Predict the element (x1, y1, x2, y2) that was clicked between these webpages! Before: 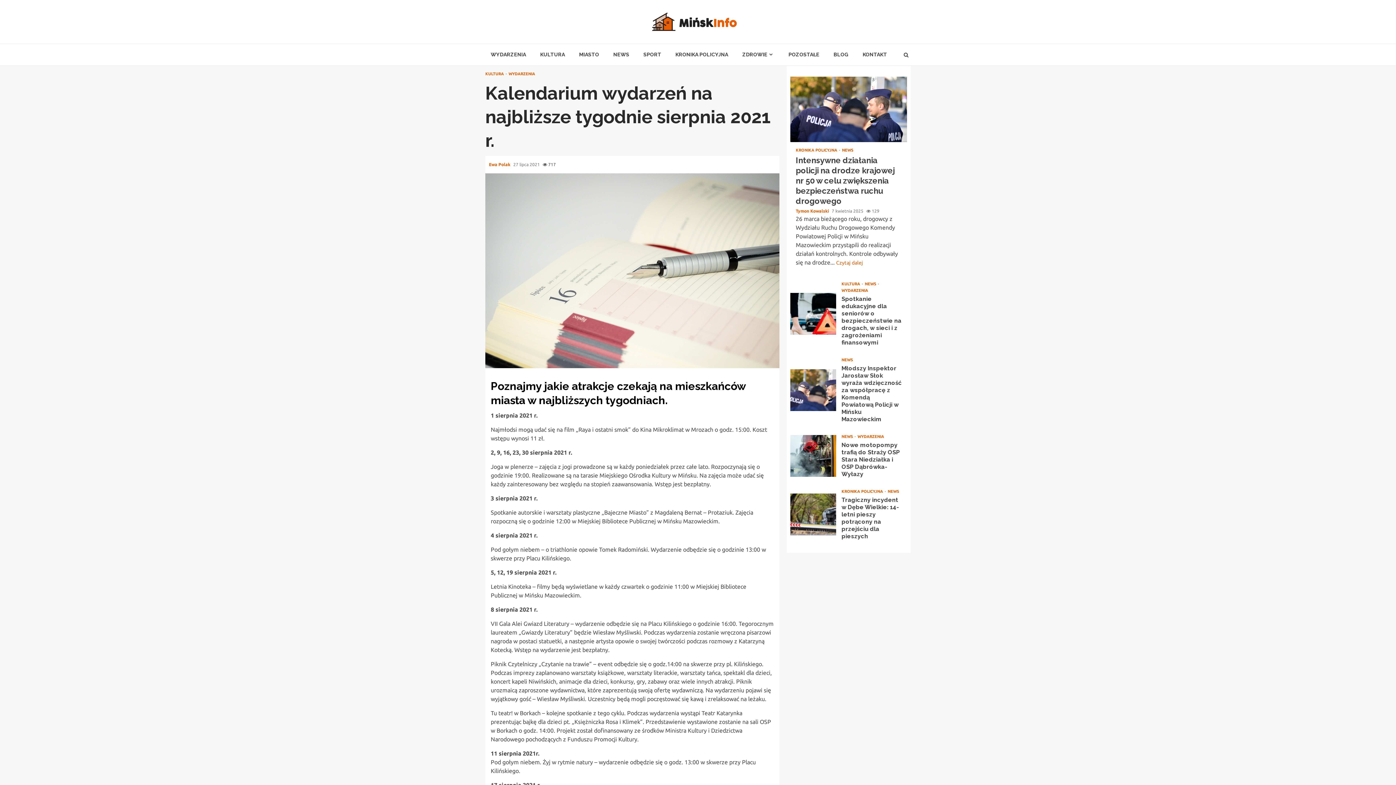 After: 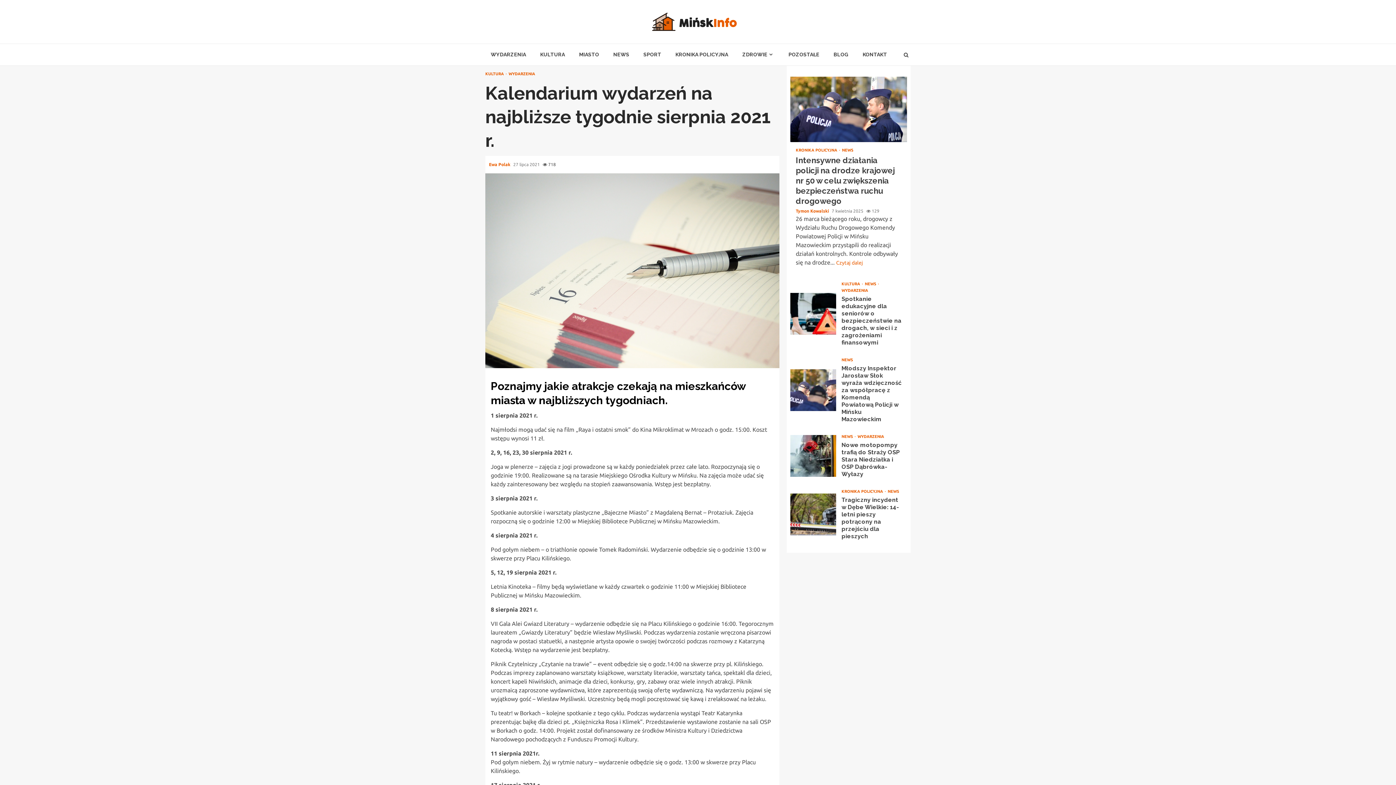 Action: bbox: (542, 162, 556, 166) label:  717